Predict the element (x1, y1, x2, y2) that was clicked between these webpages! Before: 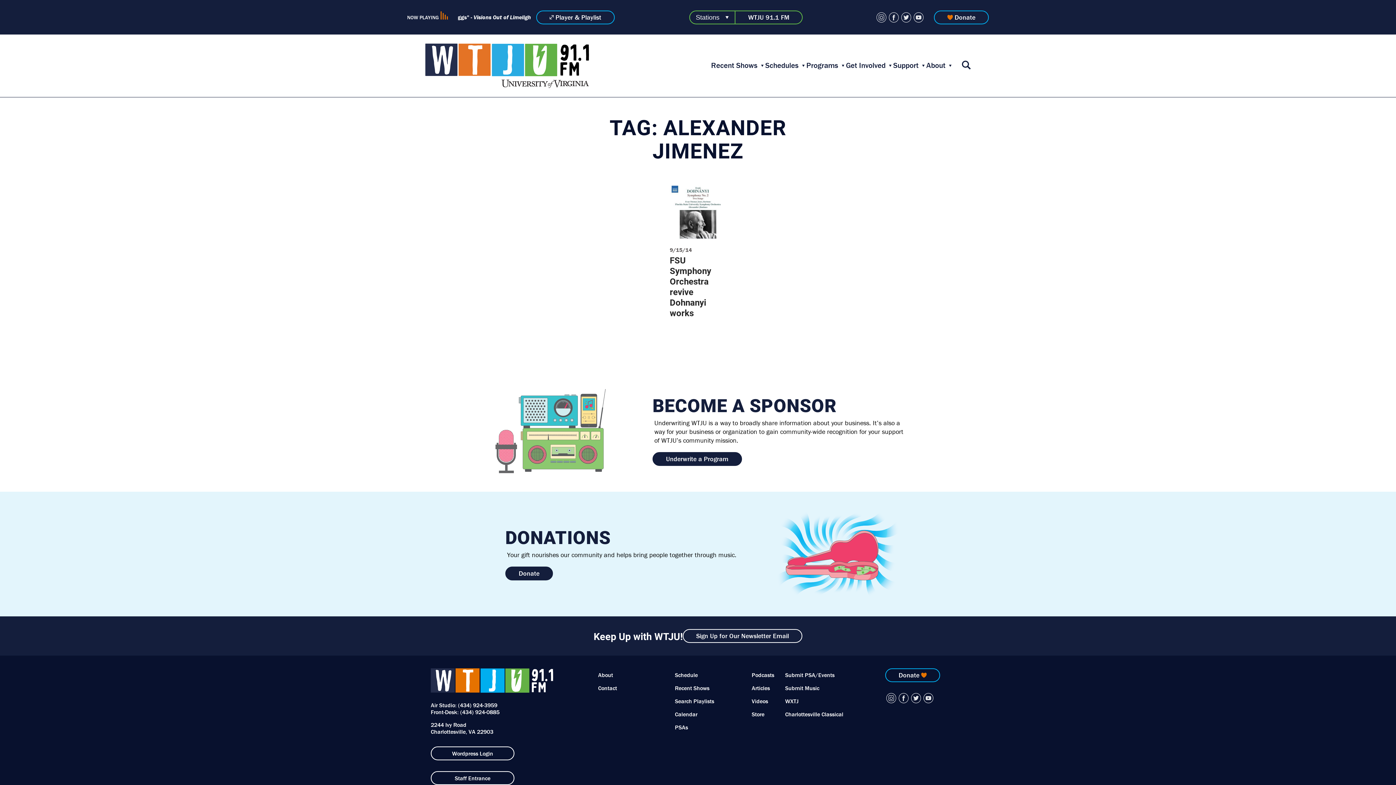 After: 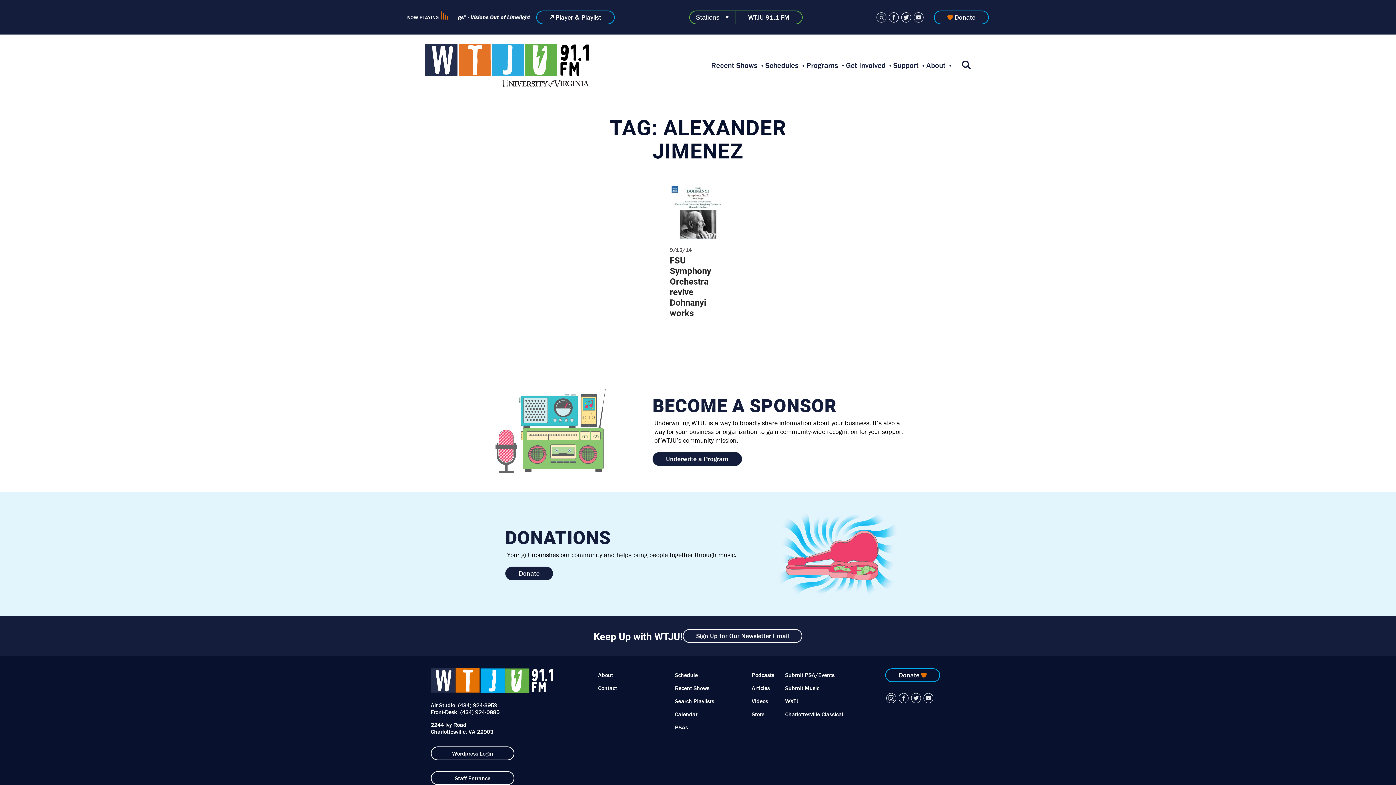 Action: bbox: (675, 710, 697, 718) label: Calendar